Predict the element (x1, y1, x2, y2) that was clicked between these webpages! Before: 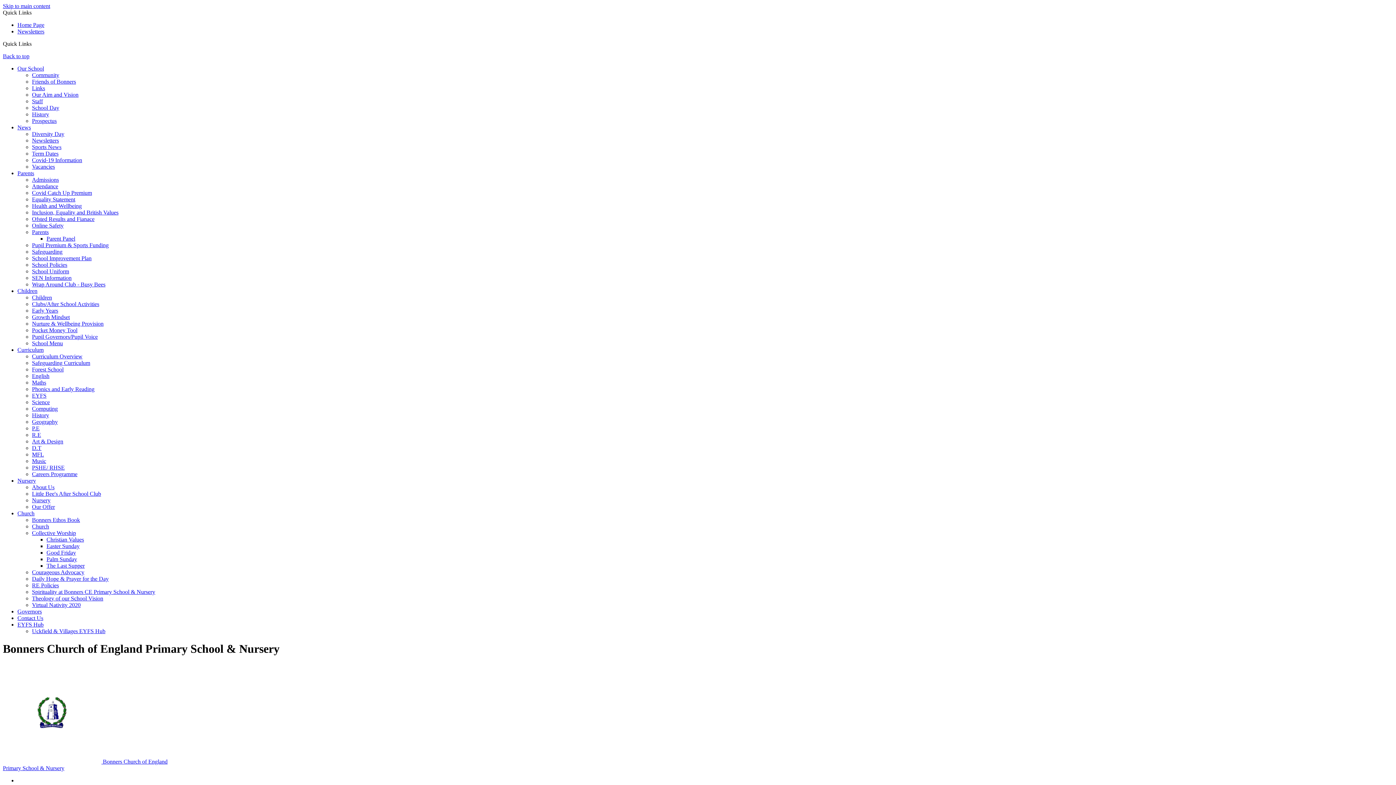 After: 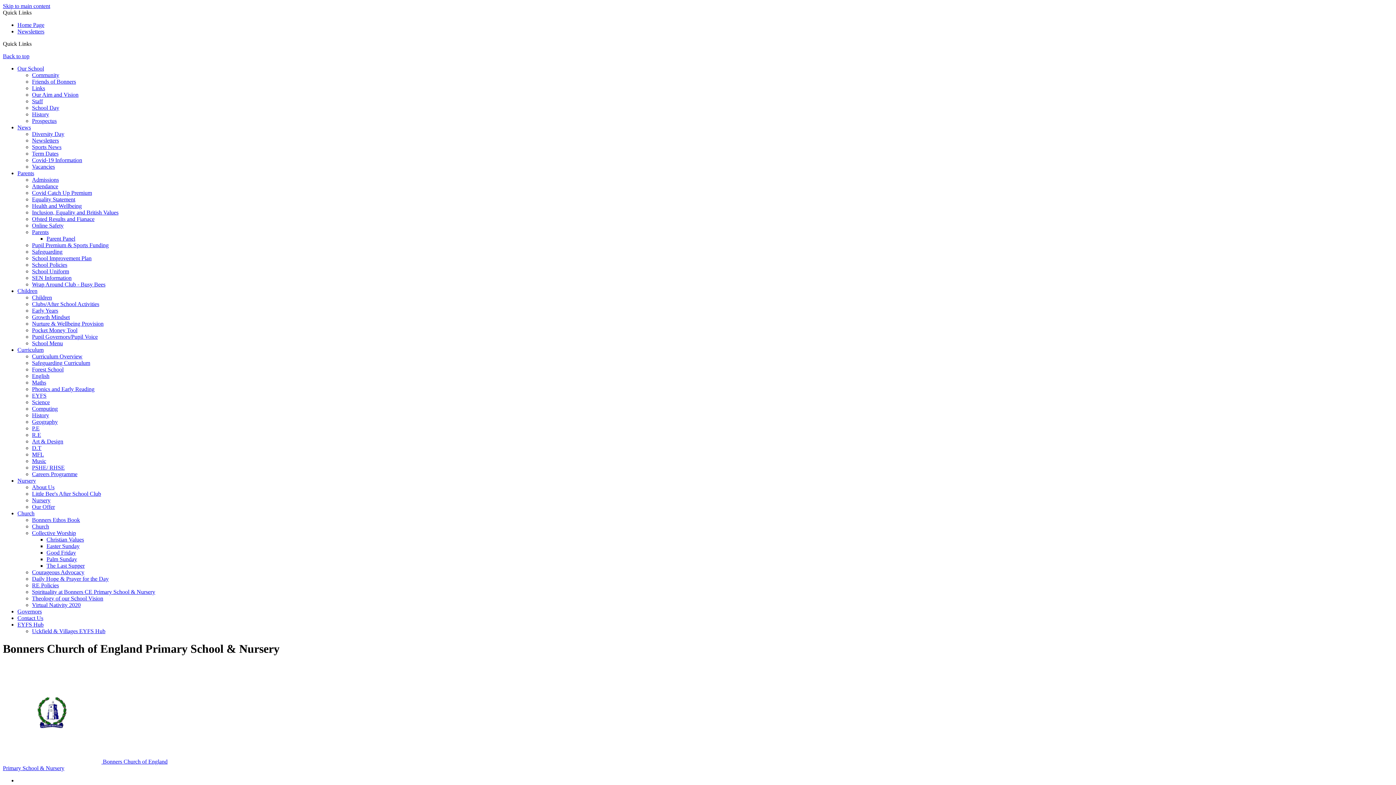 Action: label: EYFS Hub bbox: (17, 621, 43, 628)